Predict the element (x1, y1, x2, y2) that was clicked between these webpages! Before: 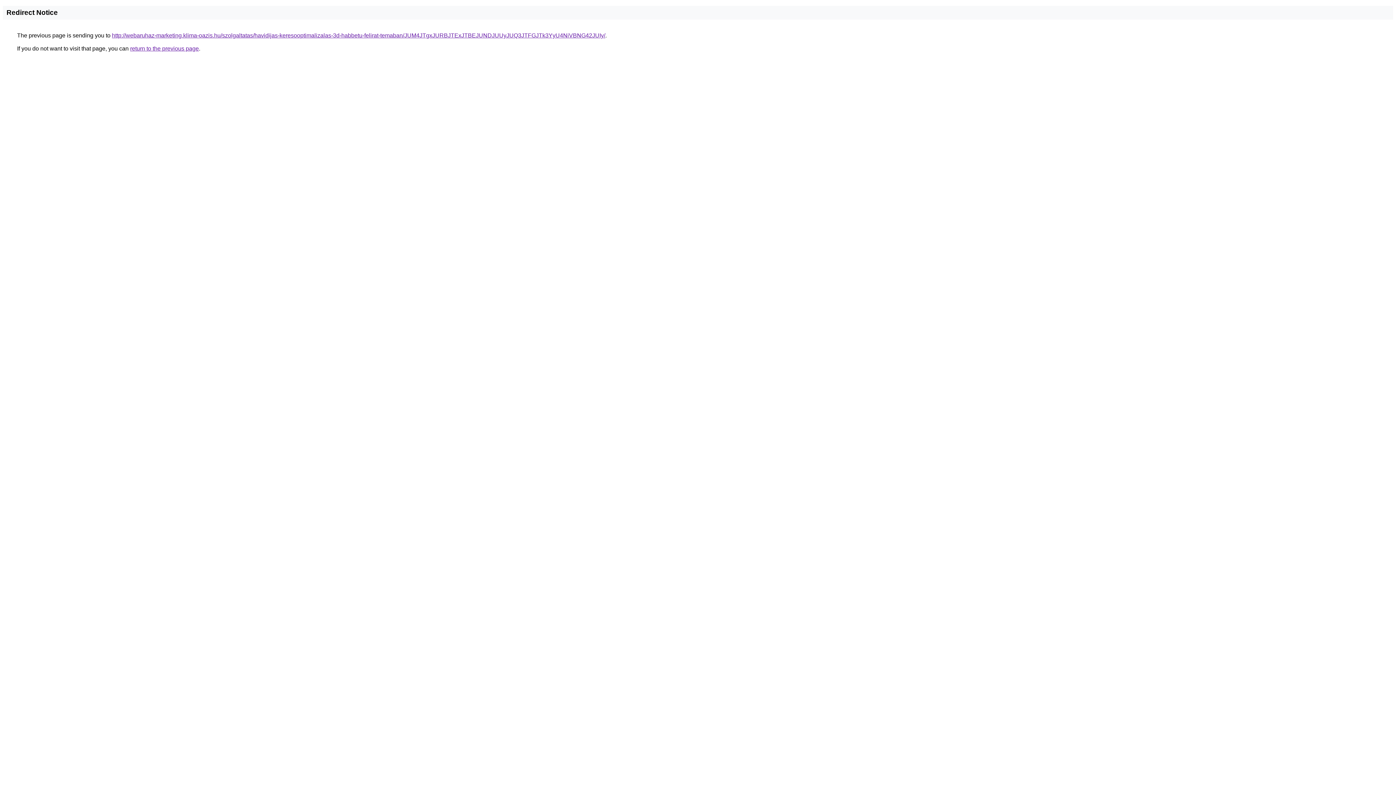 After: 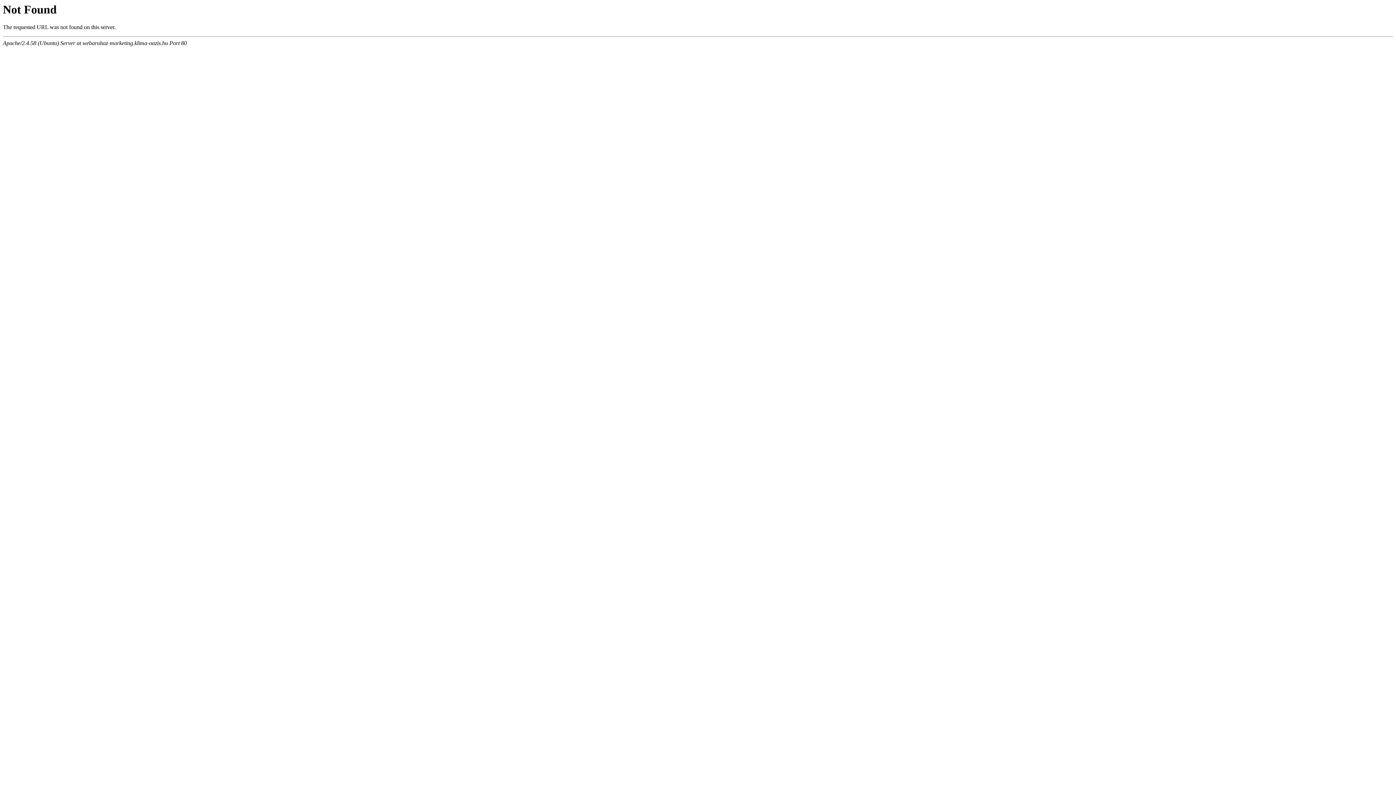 Action: bbox: (112, 32, 605, 38) label: http://webaruhaz-marketing.klima-oazis.hu/szolgaltatas/havidijas-keresooptimalizalas-3d-habbetu-felirat-temaban/JUM4JTgxJURBJTExJTBEJUNDJUUyJUQ3JTFGJTk3YyU4NiVBNG42JUIy/